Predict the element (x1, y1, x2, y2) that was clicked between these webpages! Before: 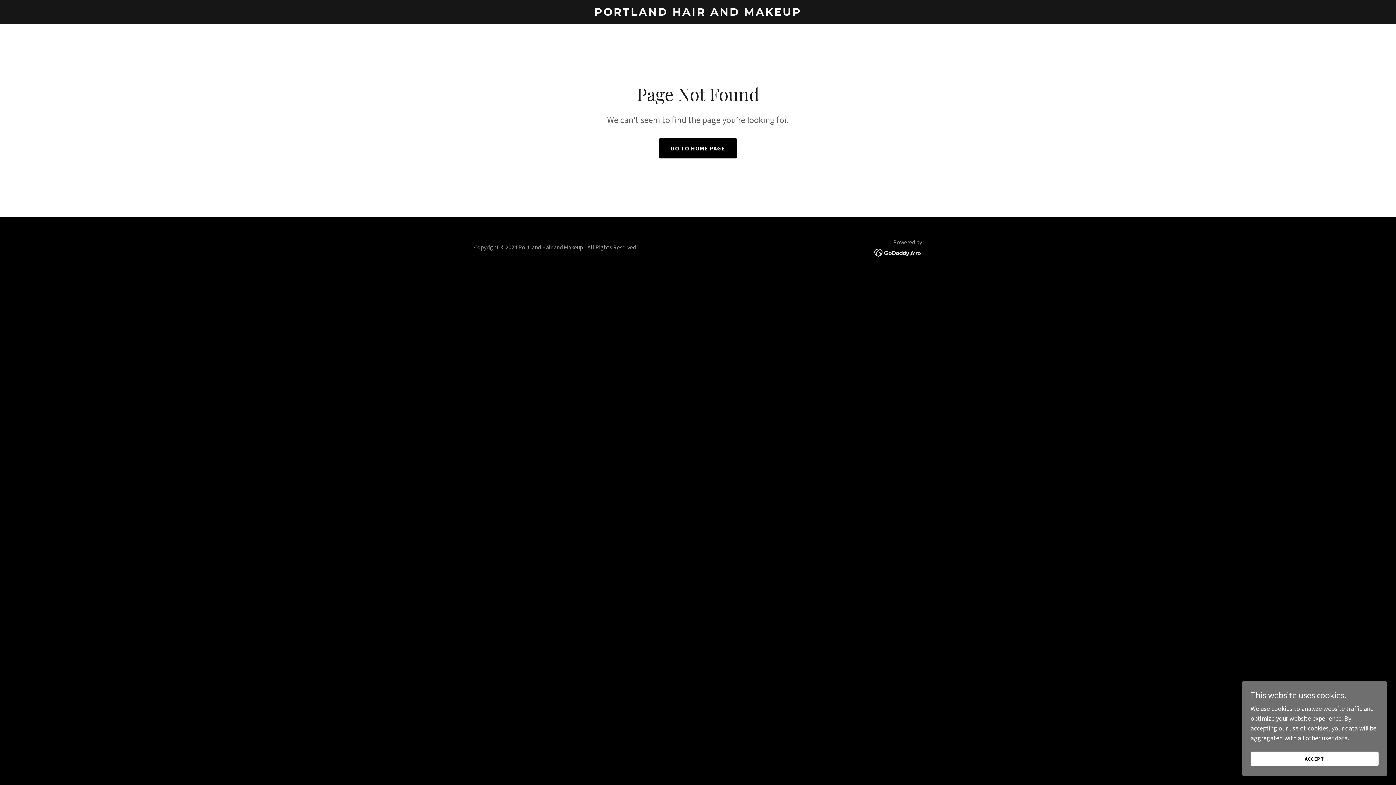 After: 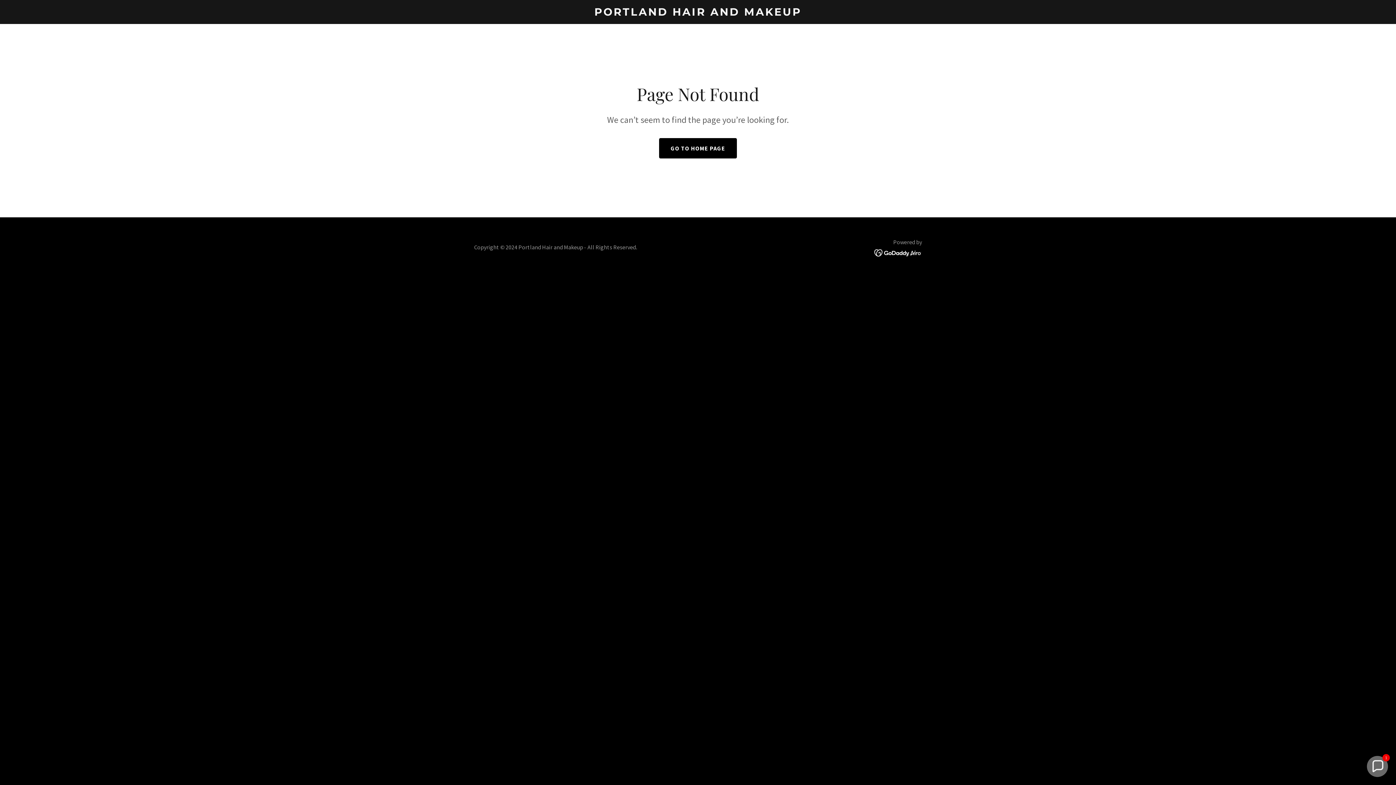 Action: bbox: (1250, 752, 1378, 766) label: ACCEPT